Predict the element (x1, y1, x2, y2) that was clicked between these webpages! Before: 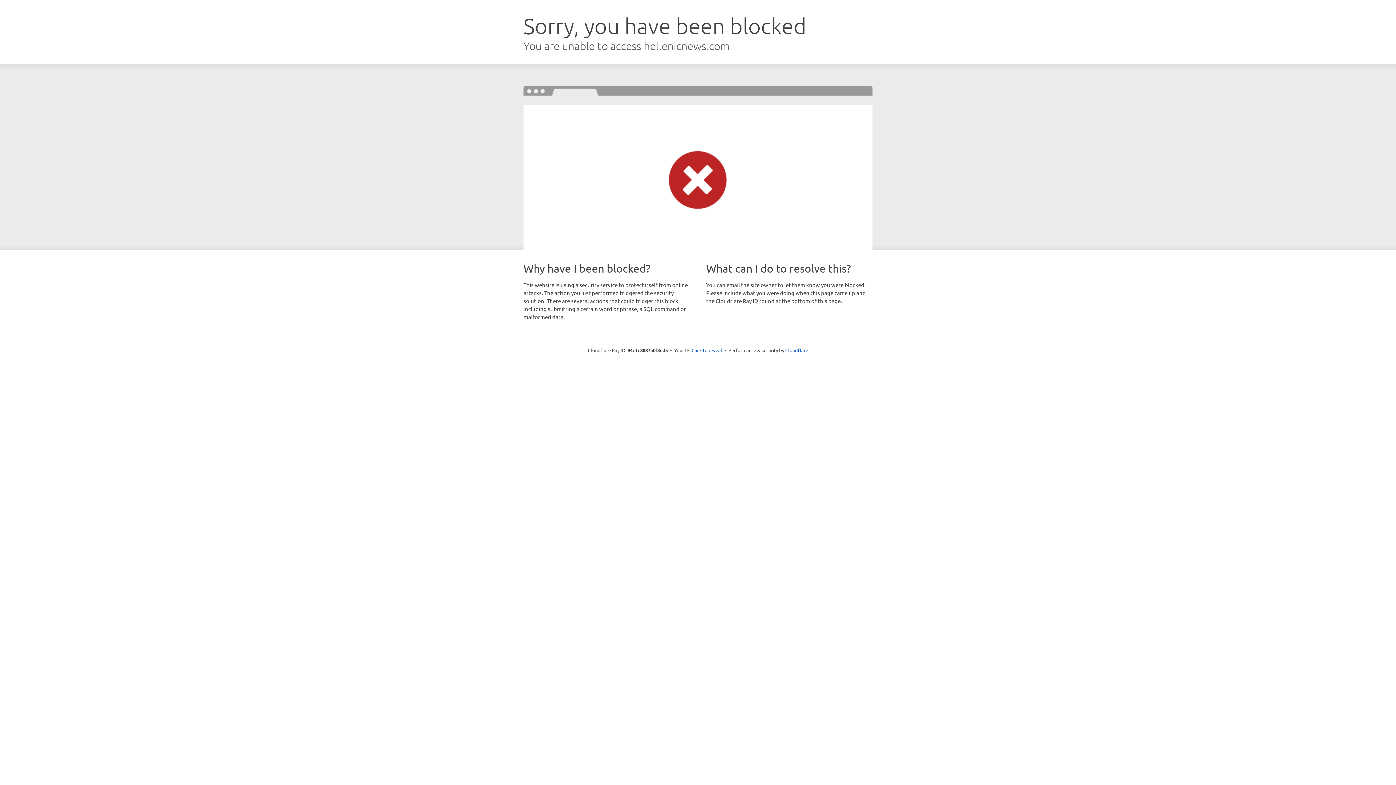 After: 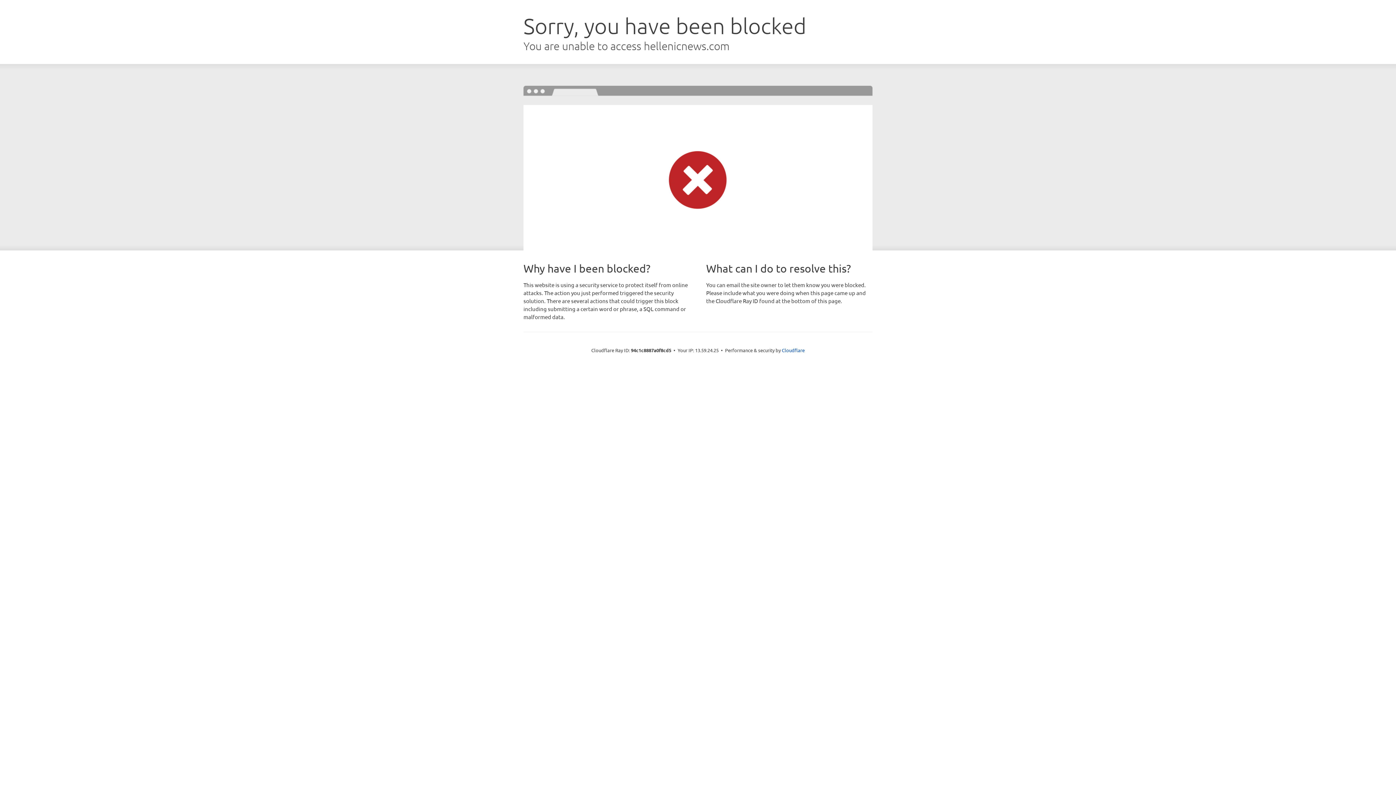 Action: label: Click to reveal bbox: (691, 346, 722, 353)